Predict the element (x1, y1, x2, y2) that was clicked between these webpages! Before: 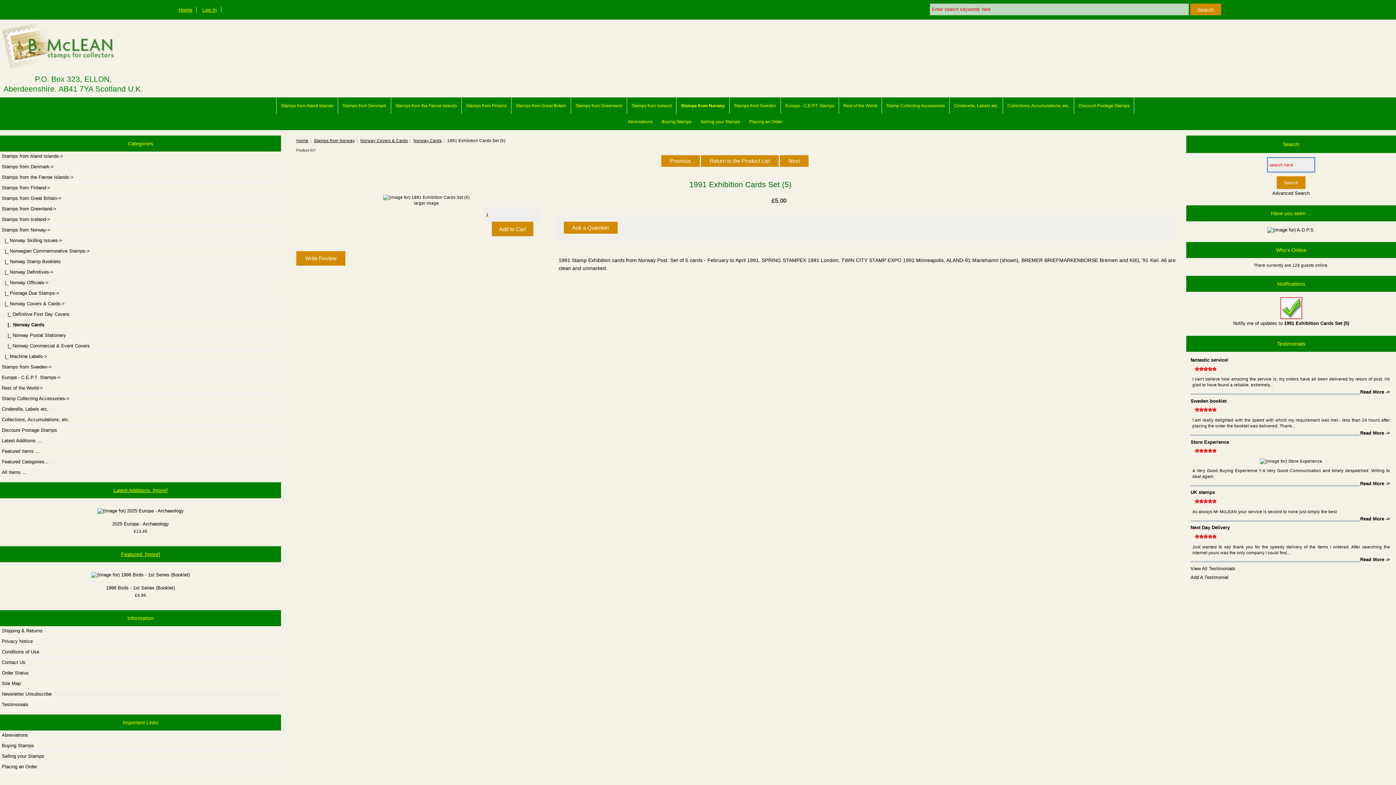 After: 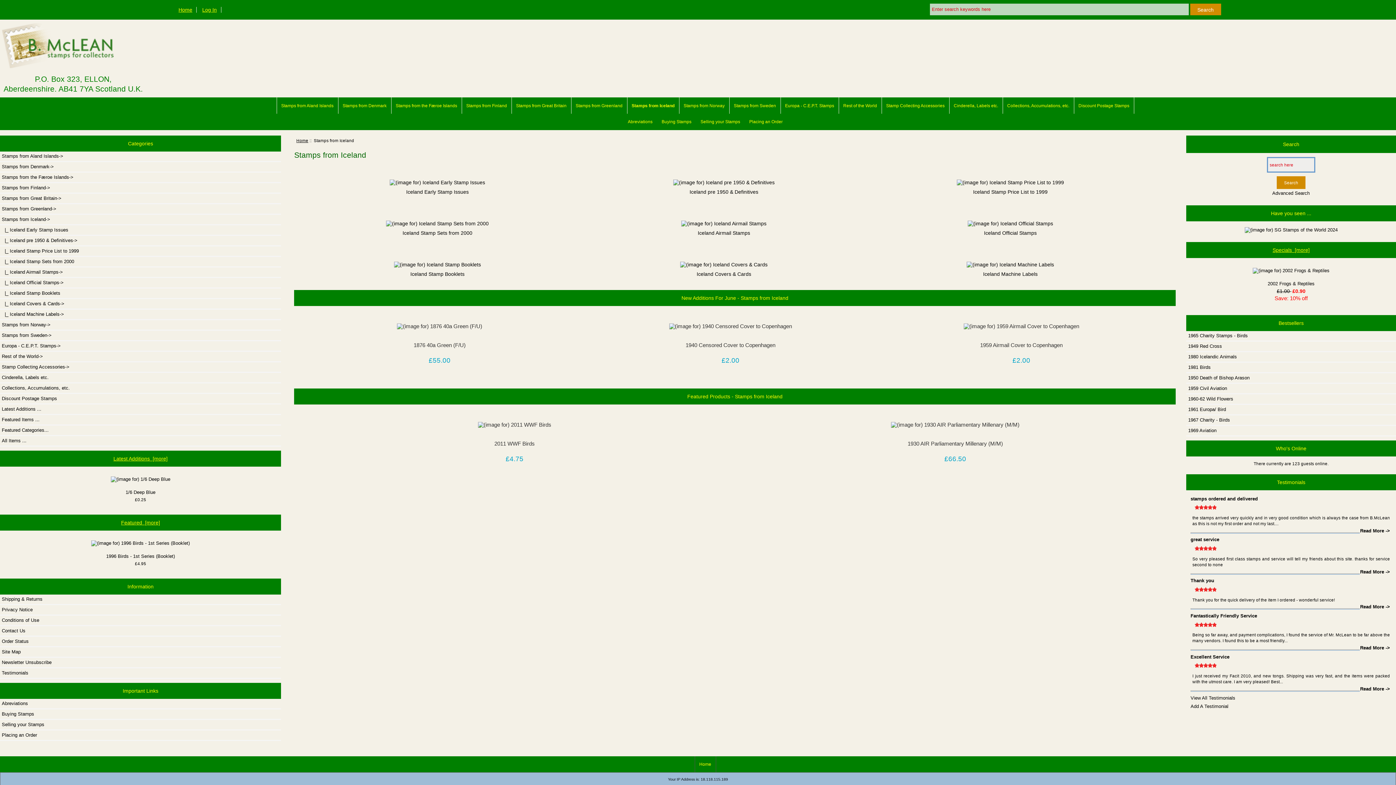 Action: bbox: (627, 97, 676, 113) label: Stamps from Iceland